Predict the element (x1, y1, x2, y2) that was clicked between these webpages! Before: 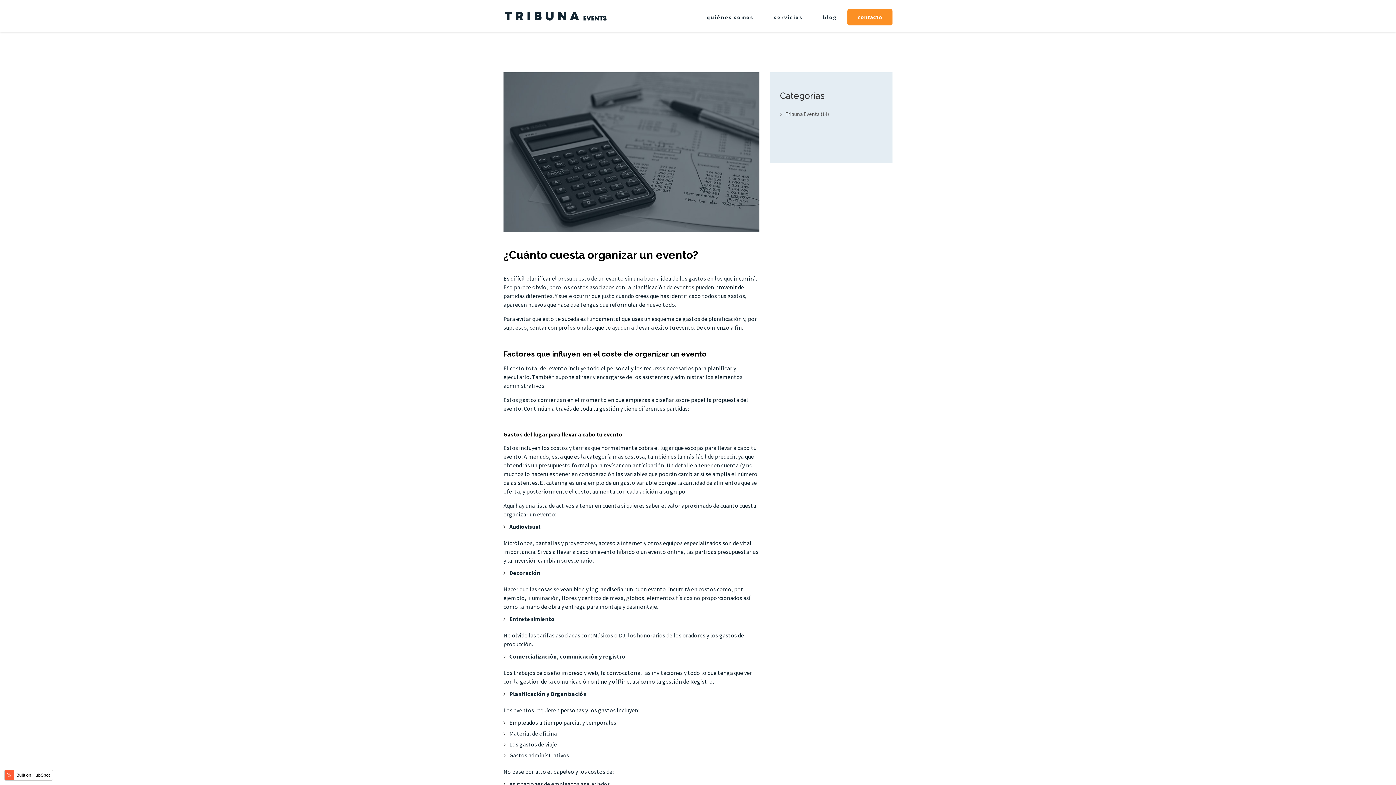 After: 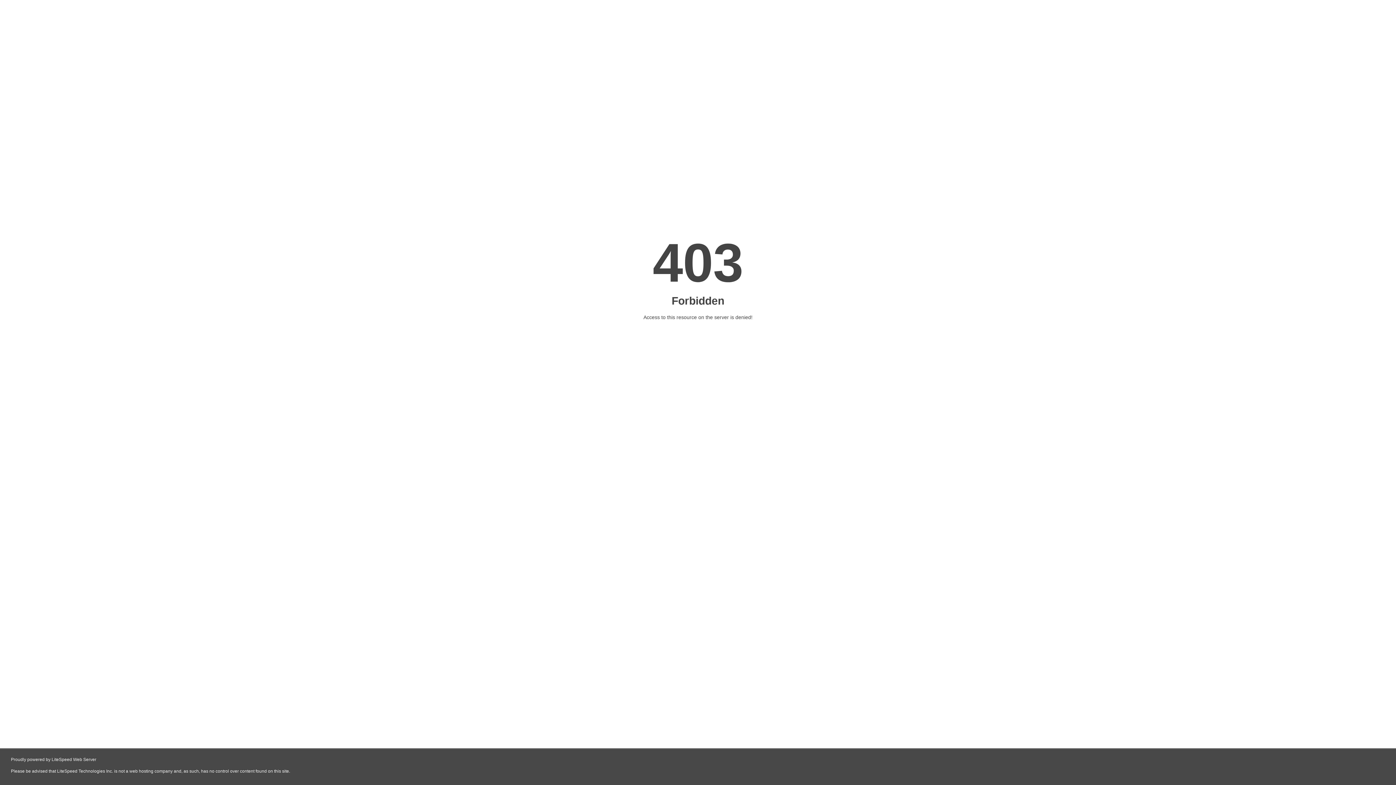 Action: bbox: (847, 9, 892, 25) label: contacto